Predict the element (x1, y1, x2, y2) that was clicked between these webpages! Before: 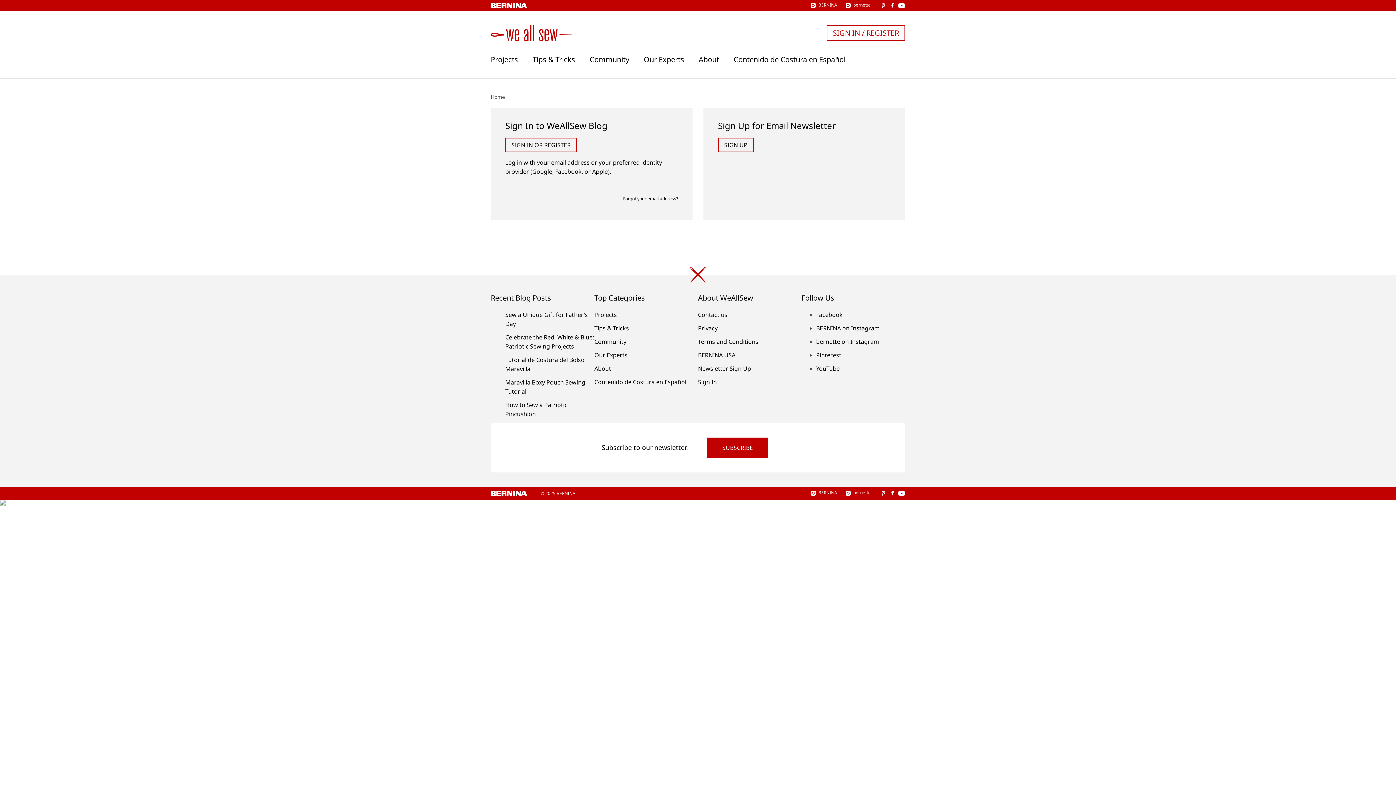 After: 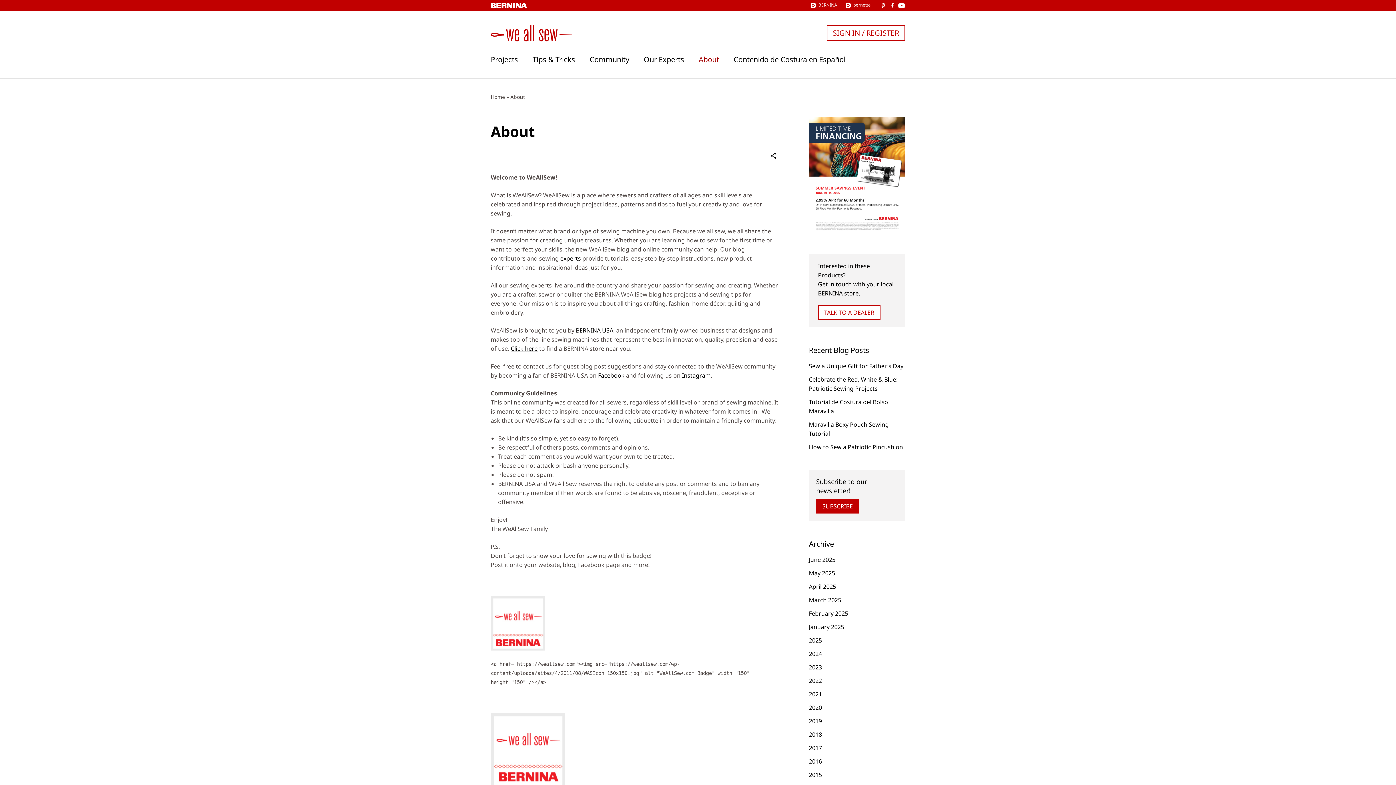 Action: label: About bbox: (698, 55, 719, 63)